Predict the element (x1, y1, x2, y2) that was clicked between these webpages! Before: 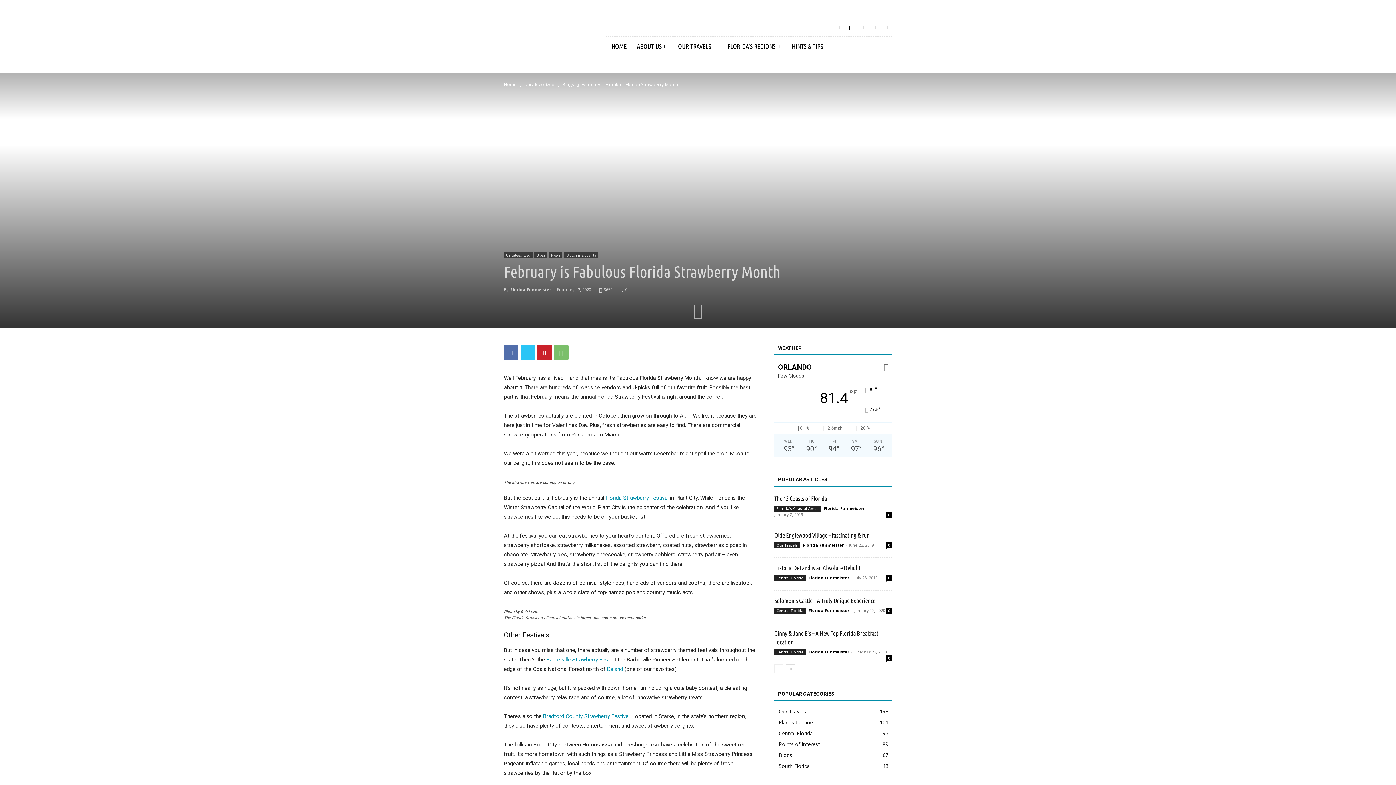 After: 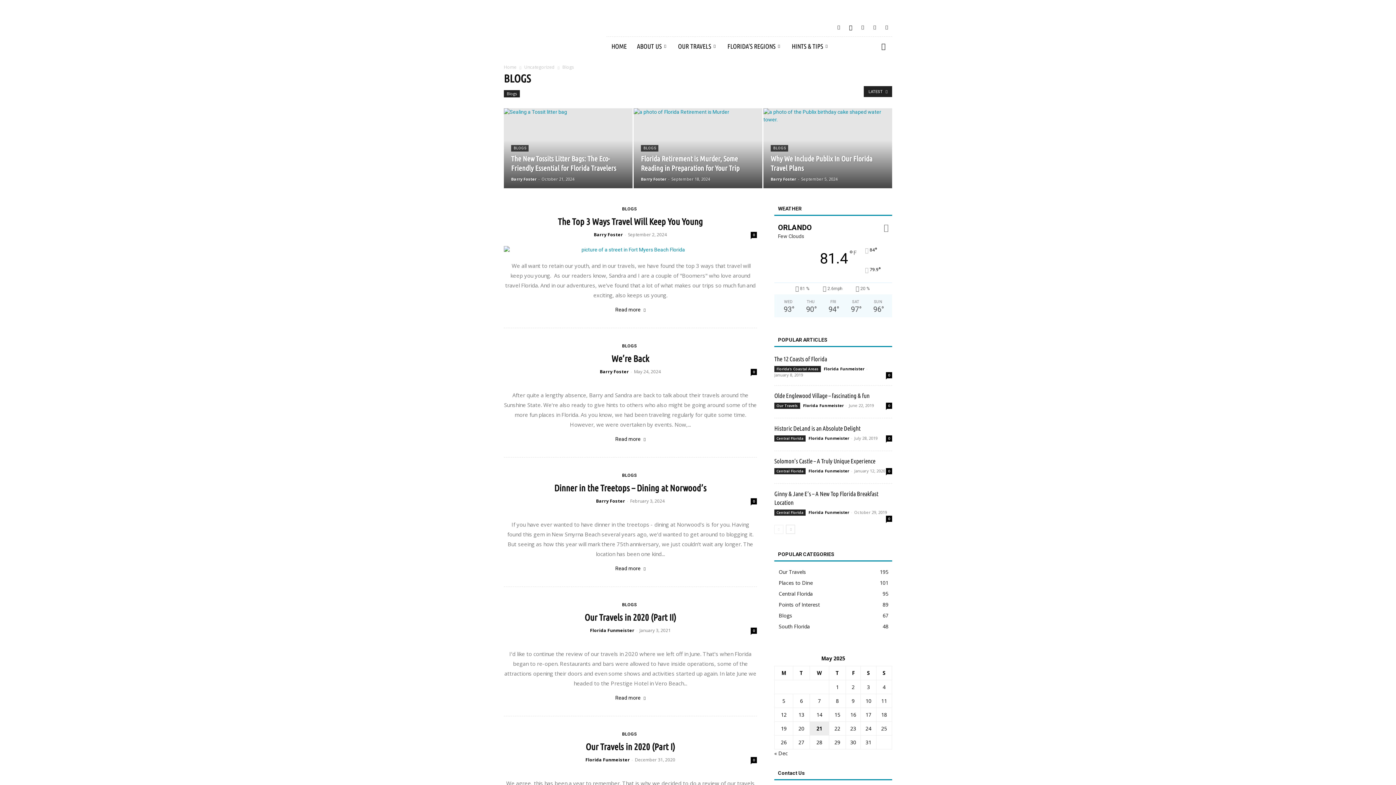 Action: label: Blogs bbox: (534, 252, 547, 258)